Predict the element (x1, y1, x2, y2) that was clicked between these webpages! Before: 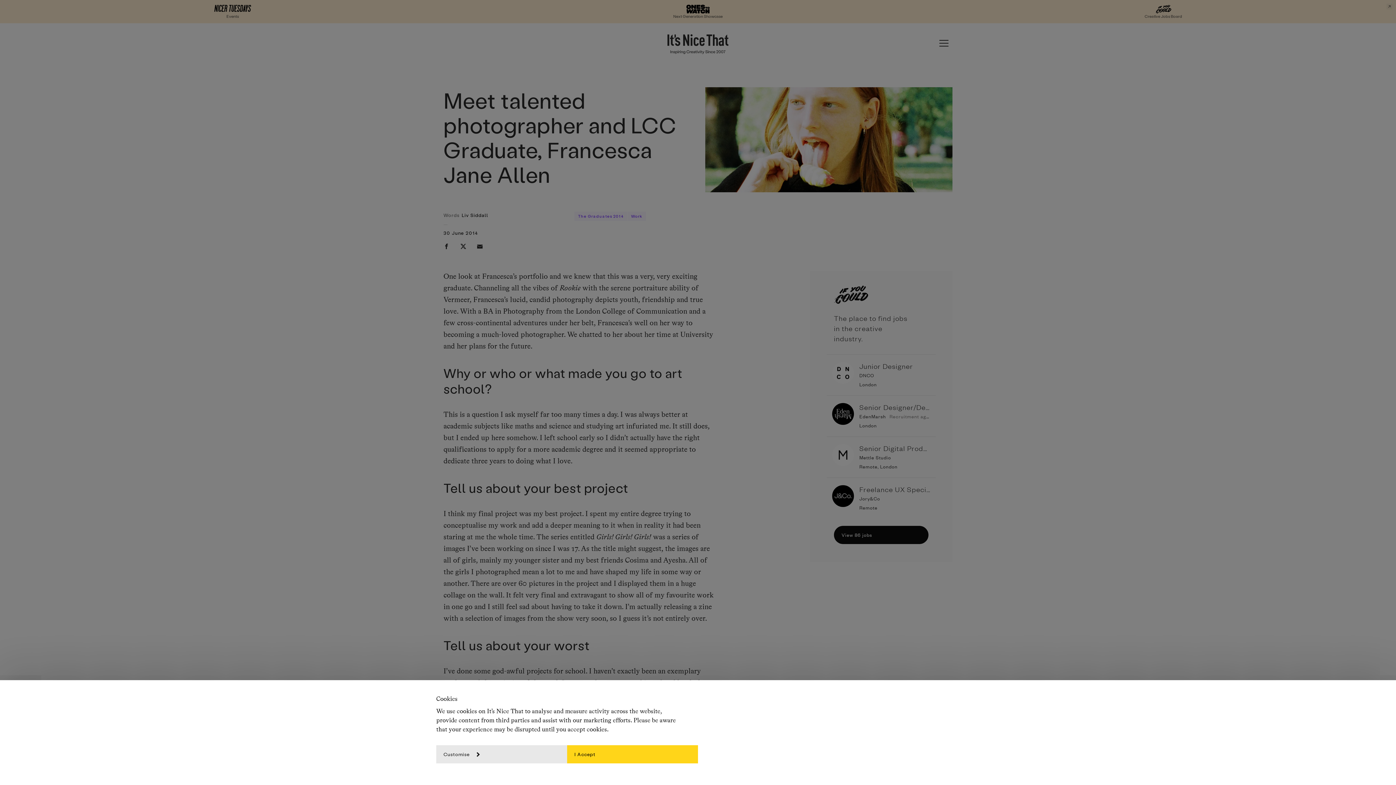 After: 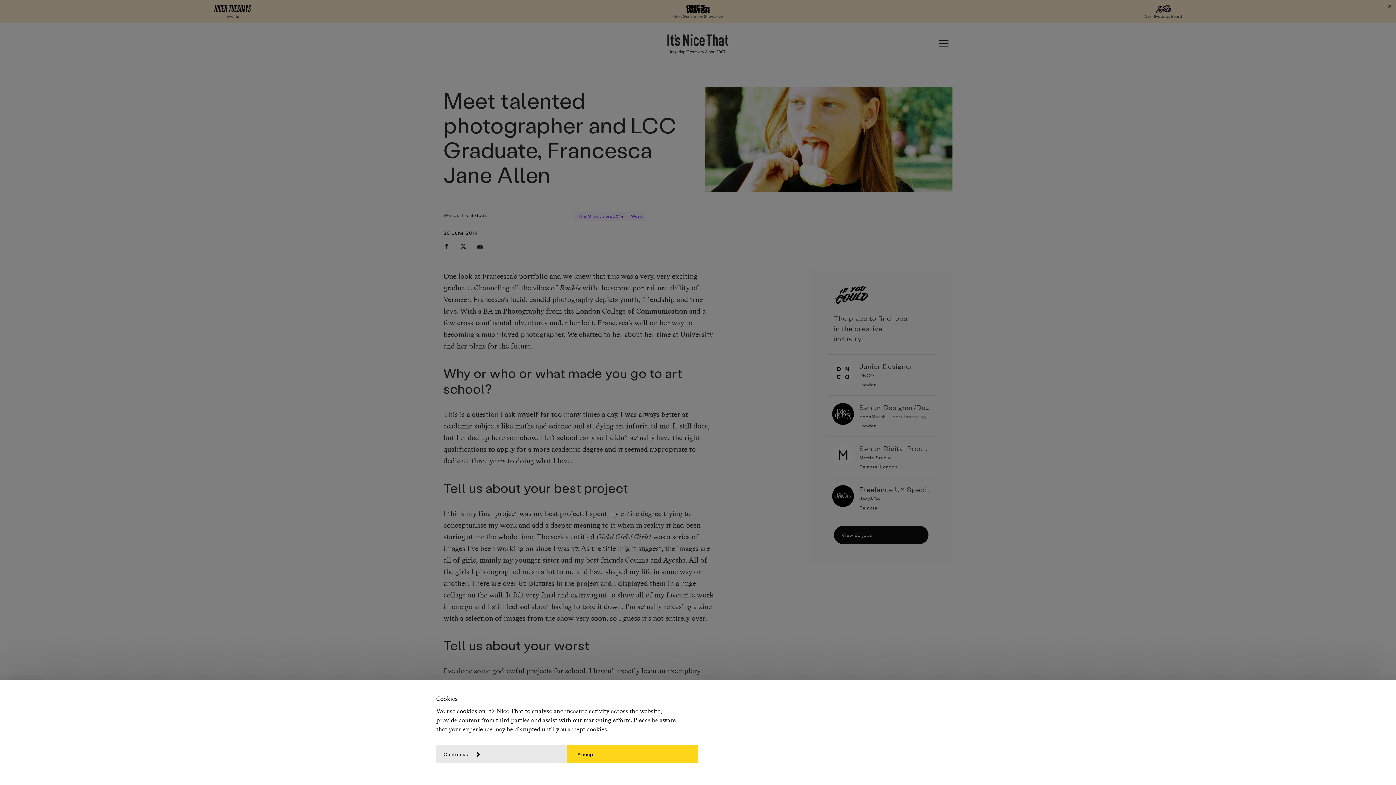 Action: label: facebook bbox: (443, 243, 449, 249)